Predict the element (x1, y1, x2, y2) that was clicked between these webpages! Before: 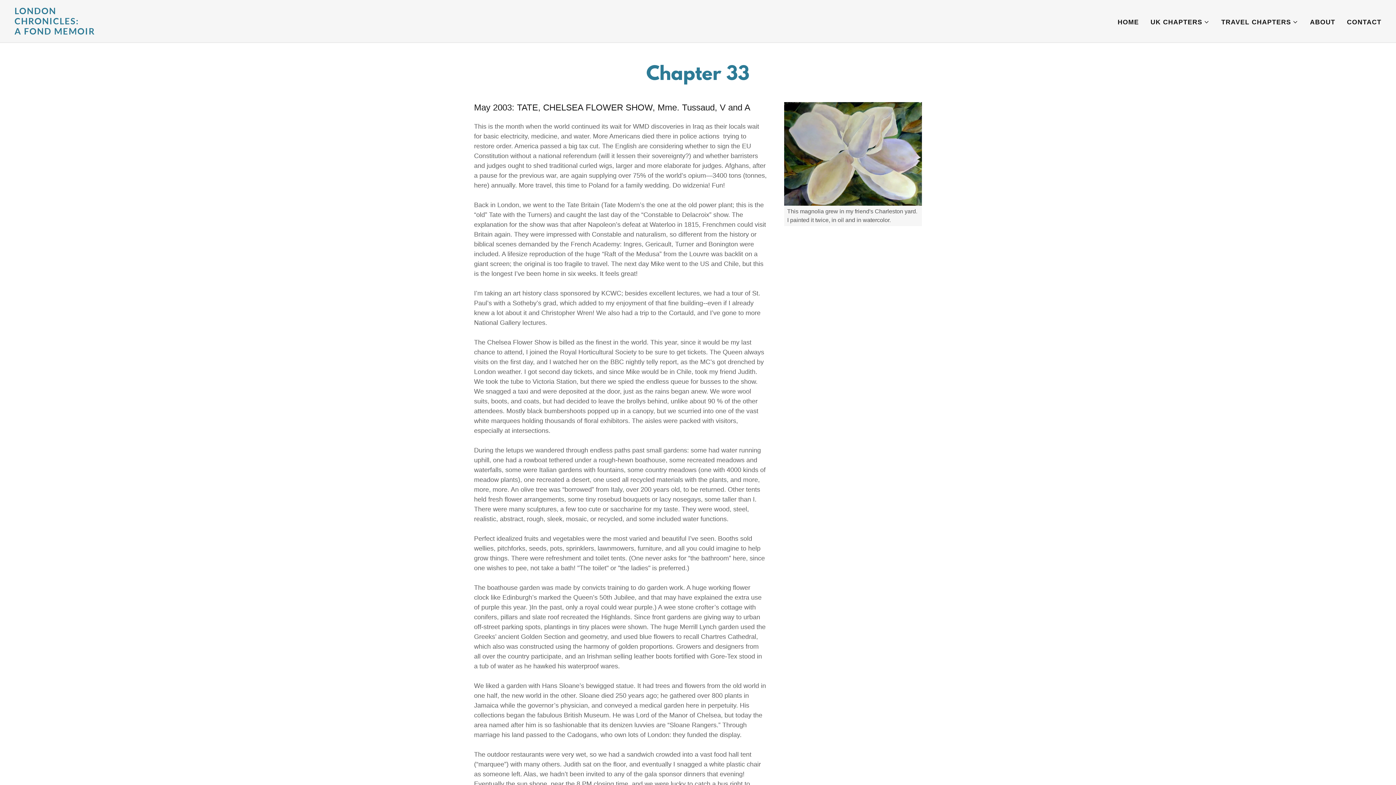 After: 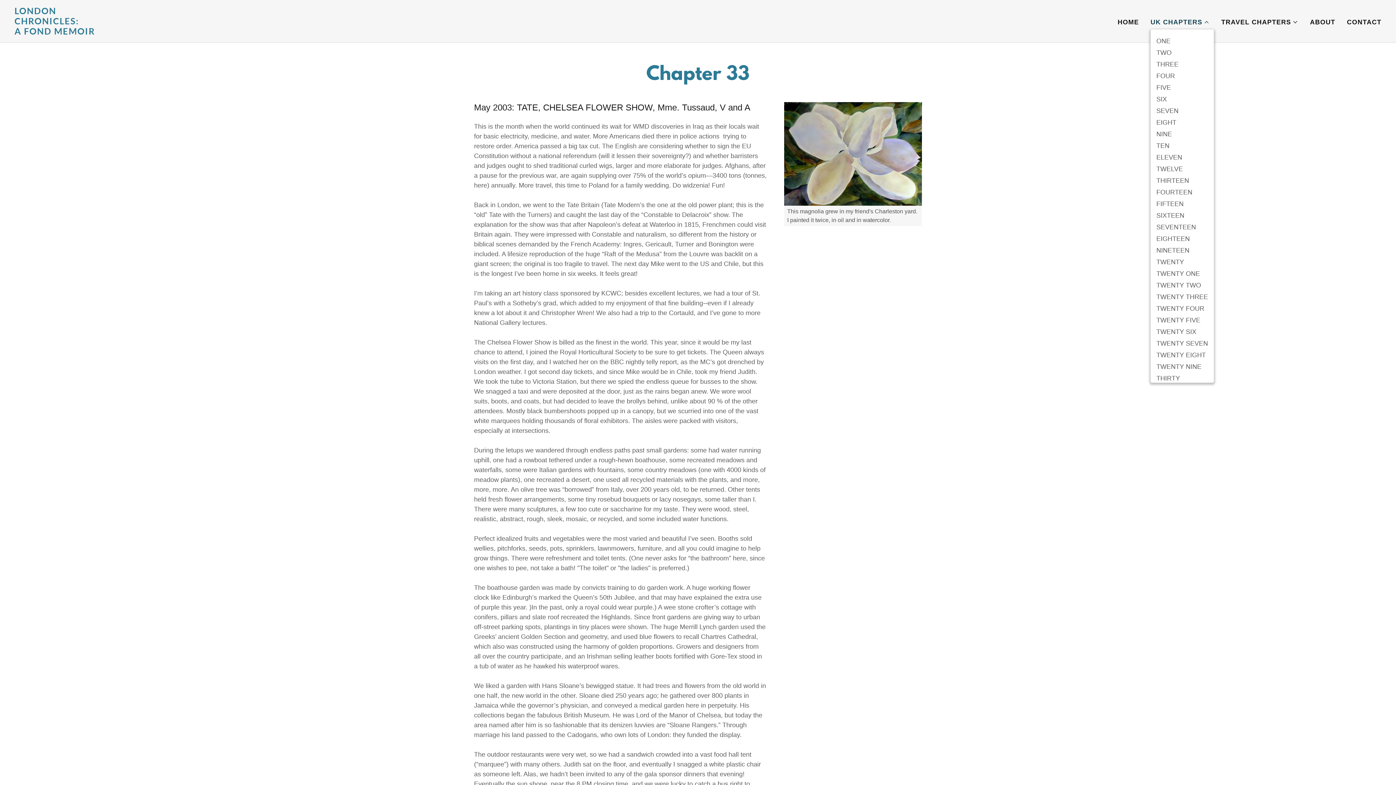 Action: bbox: (1150, 17, 1209, 26) label: UK CHAPTERS